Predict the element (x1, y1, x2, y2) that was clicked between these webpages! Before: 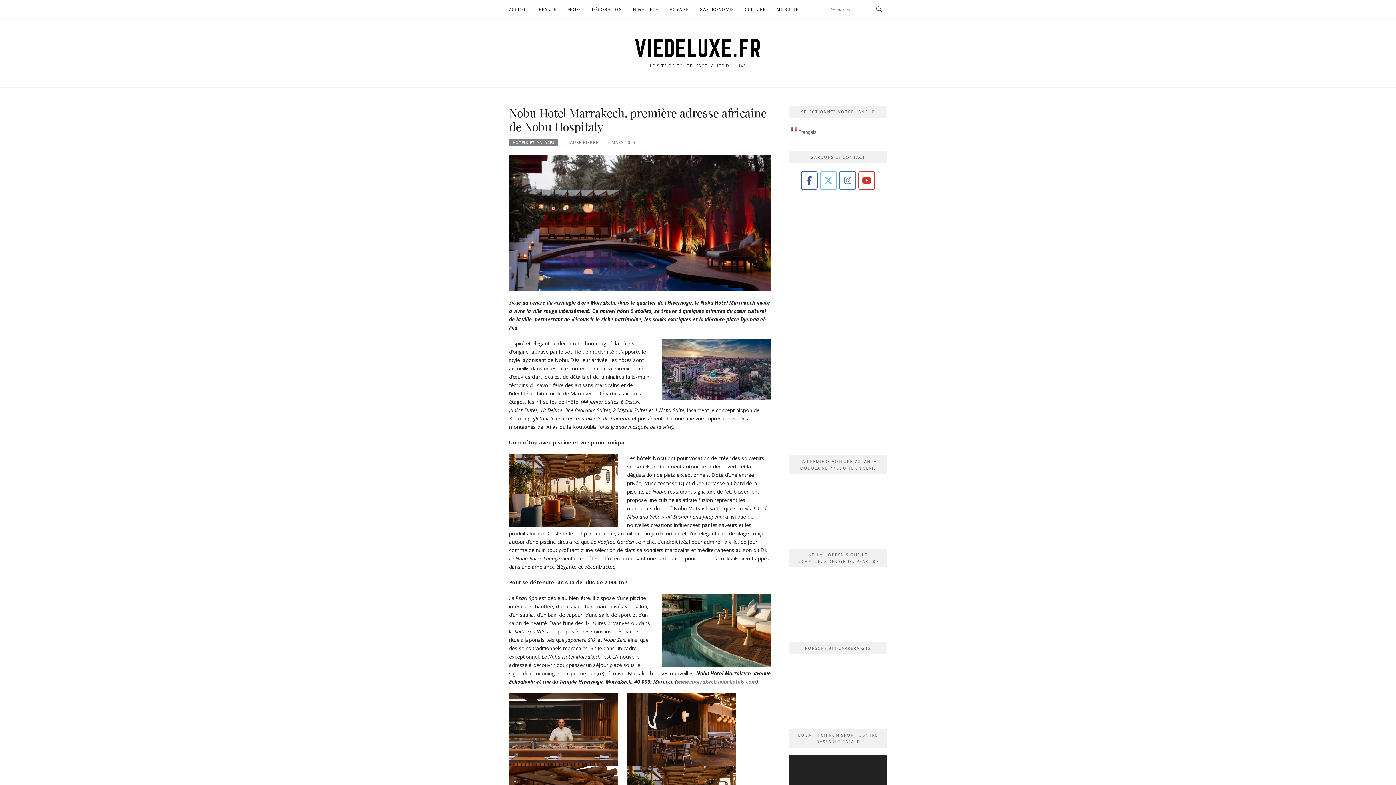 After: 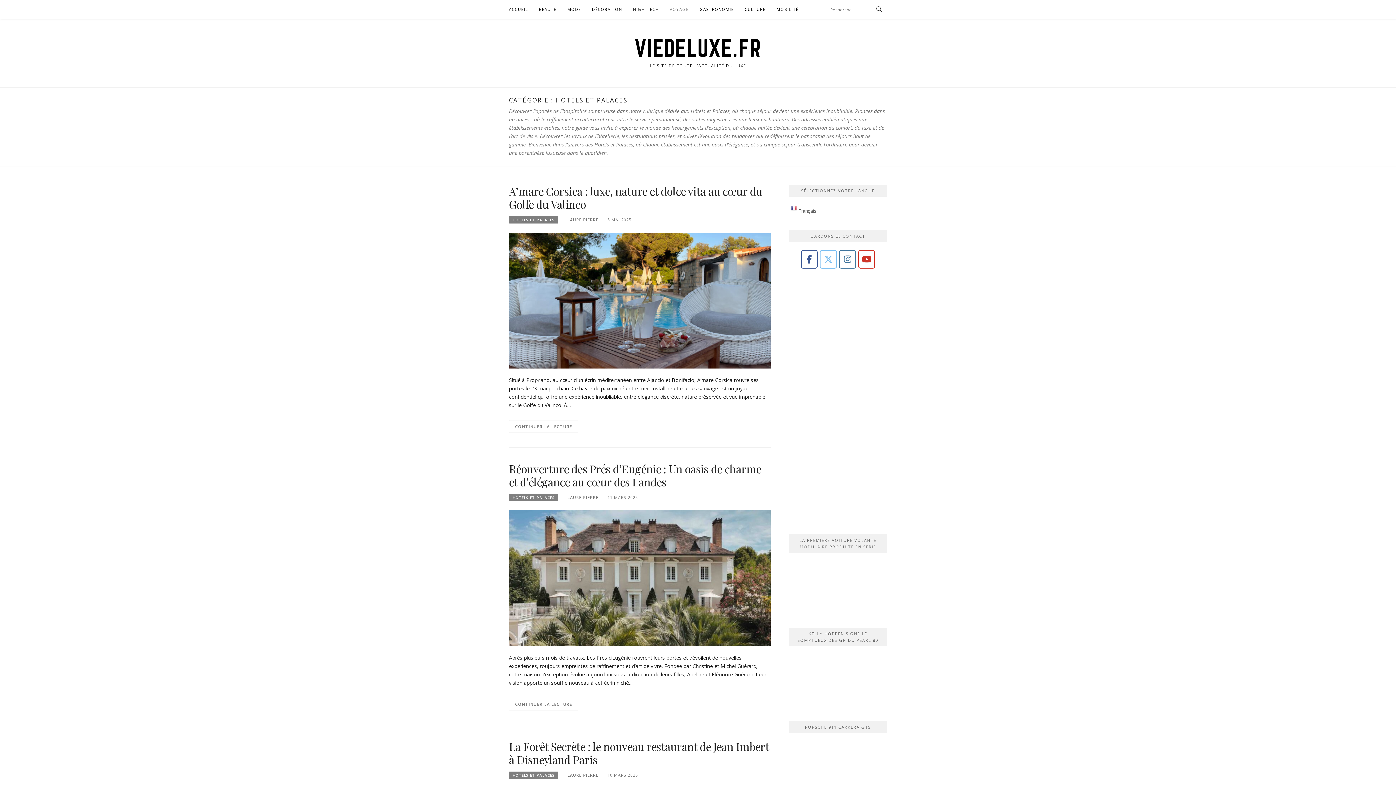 Action: label: HOTELS ET PALACES bbox: (509, 138, 558, 146)